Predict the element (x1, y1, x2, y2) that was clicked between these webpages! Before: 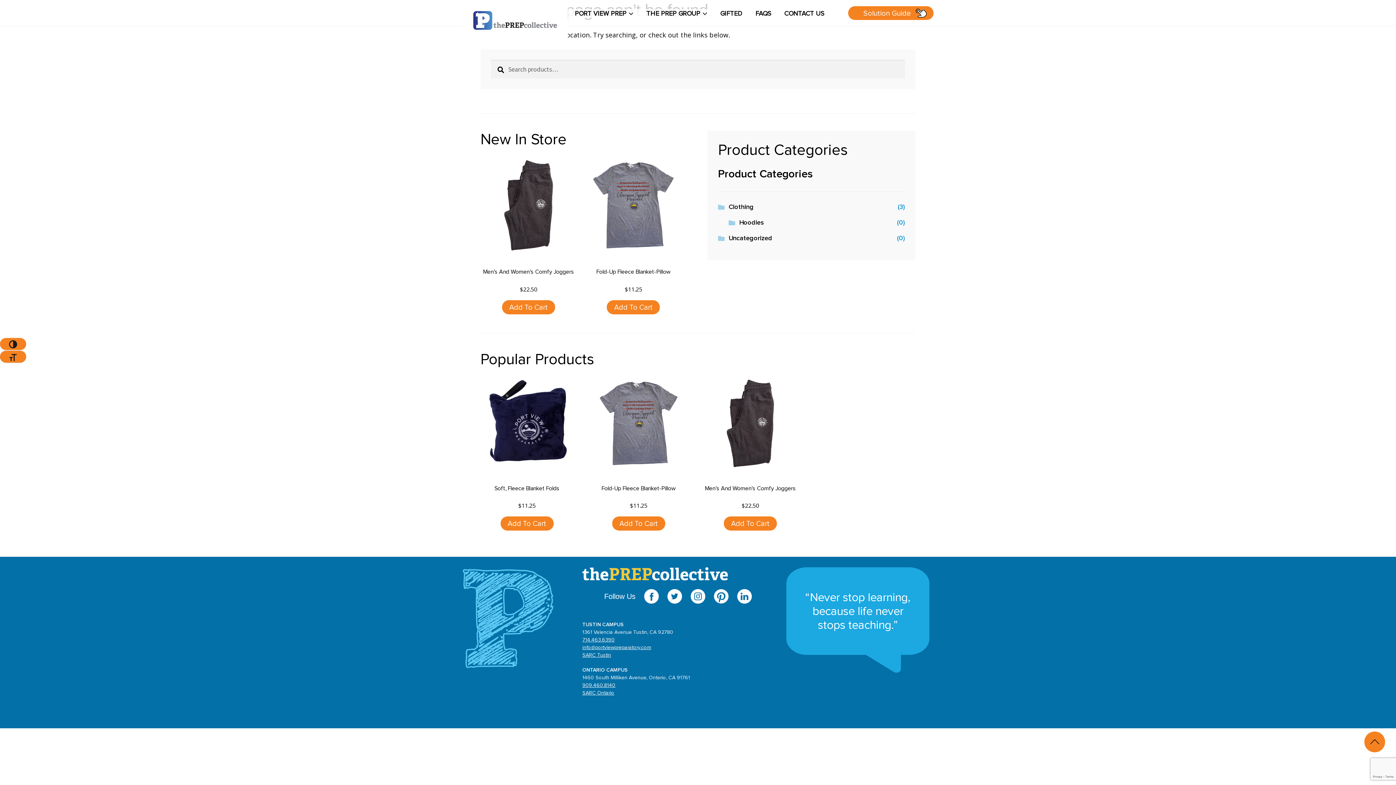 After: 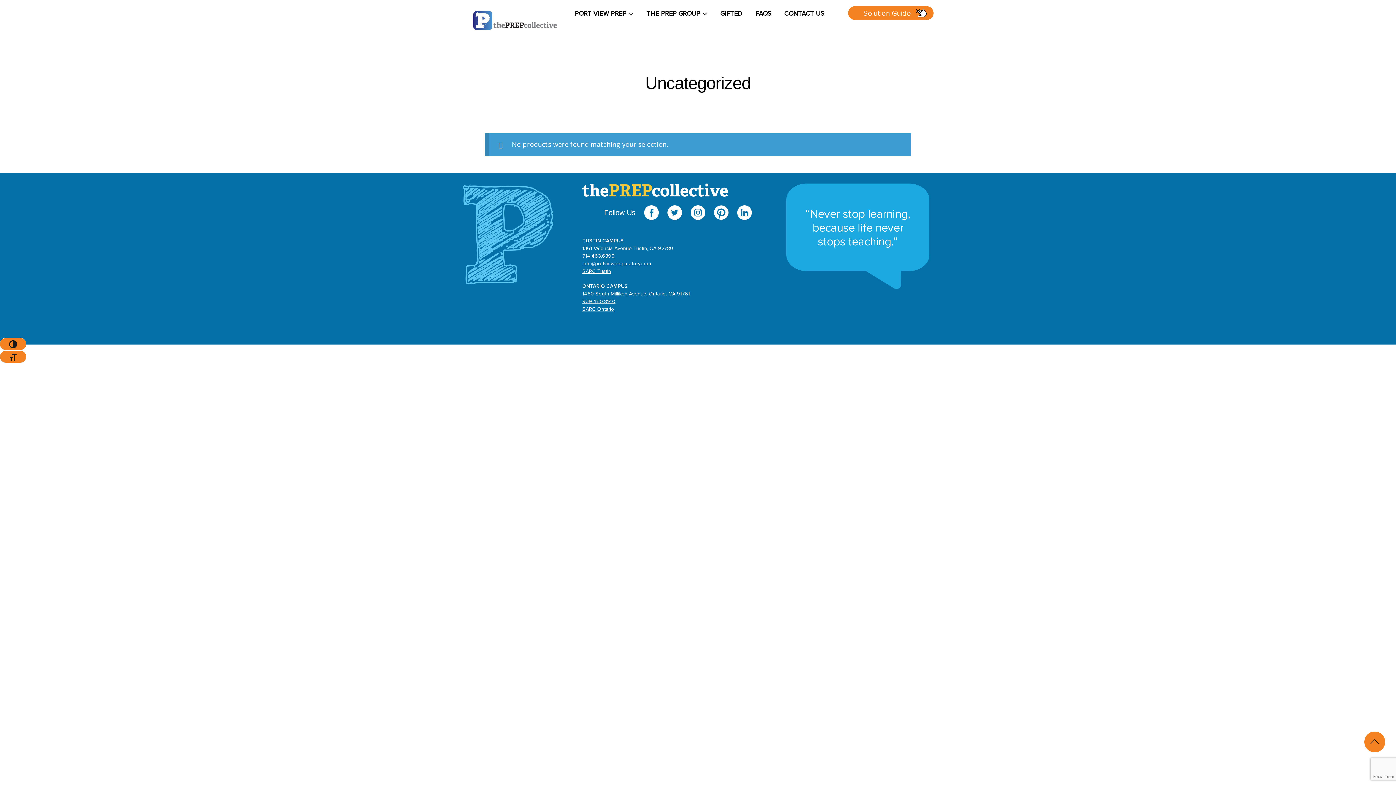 Action: label: Uncategorized bbox: (728, 235, 772, 241)